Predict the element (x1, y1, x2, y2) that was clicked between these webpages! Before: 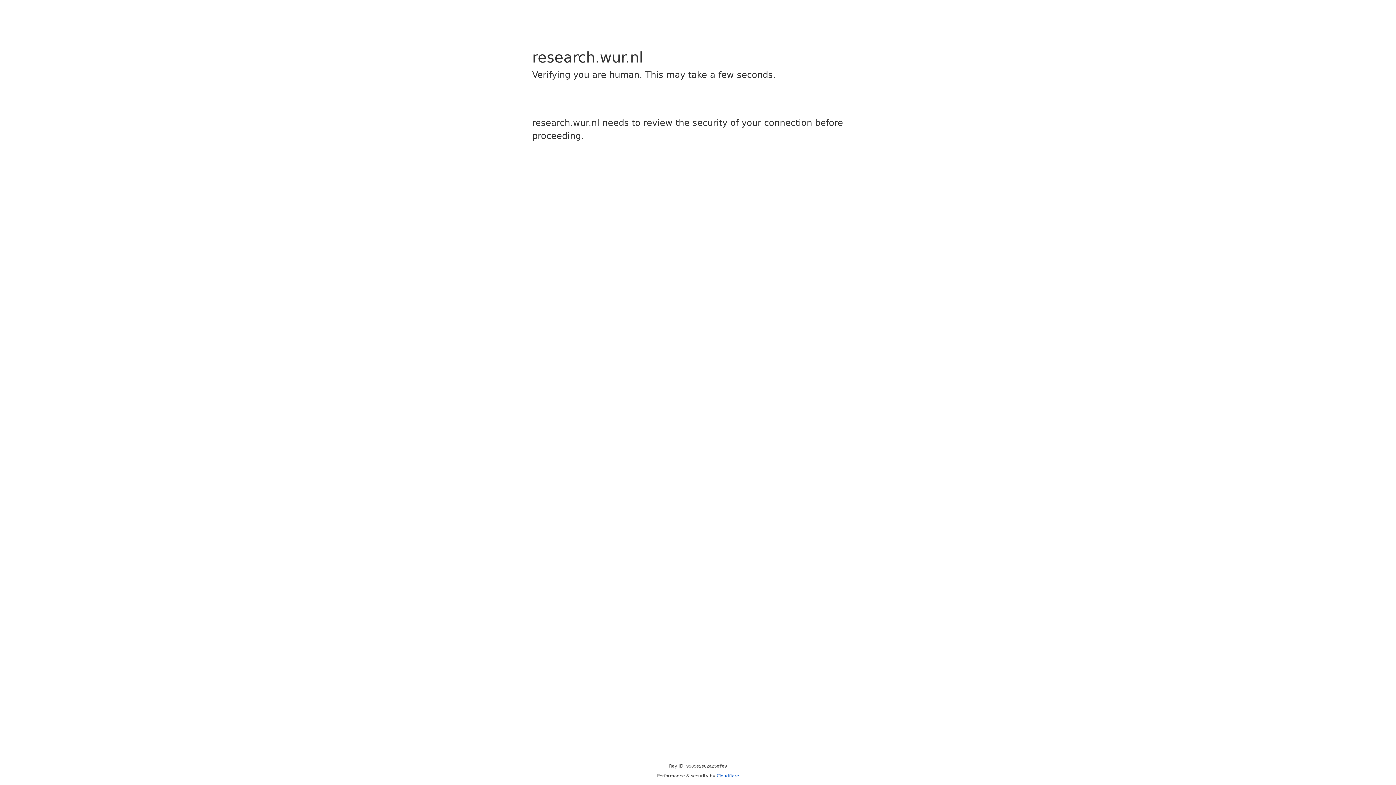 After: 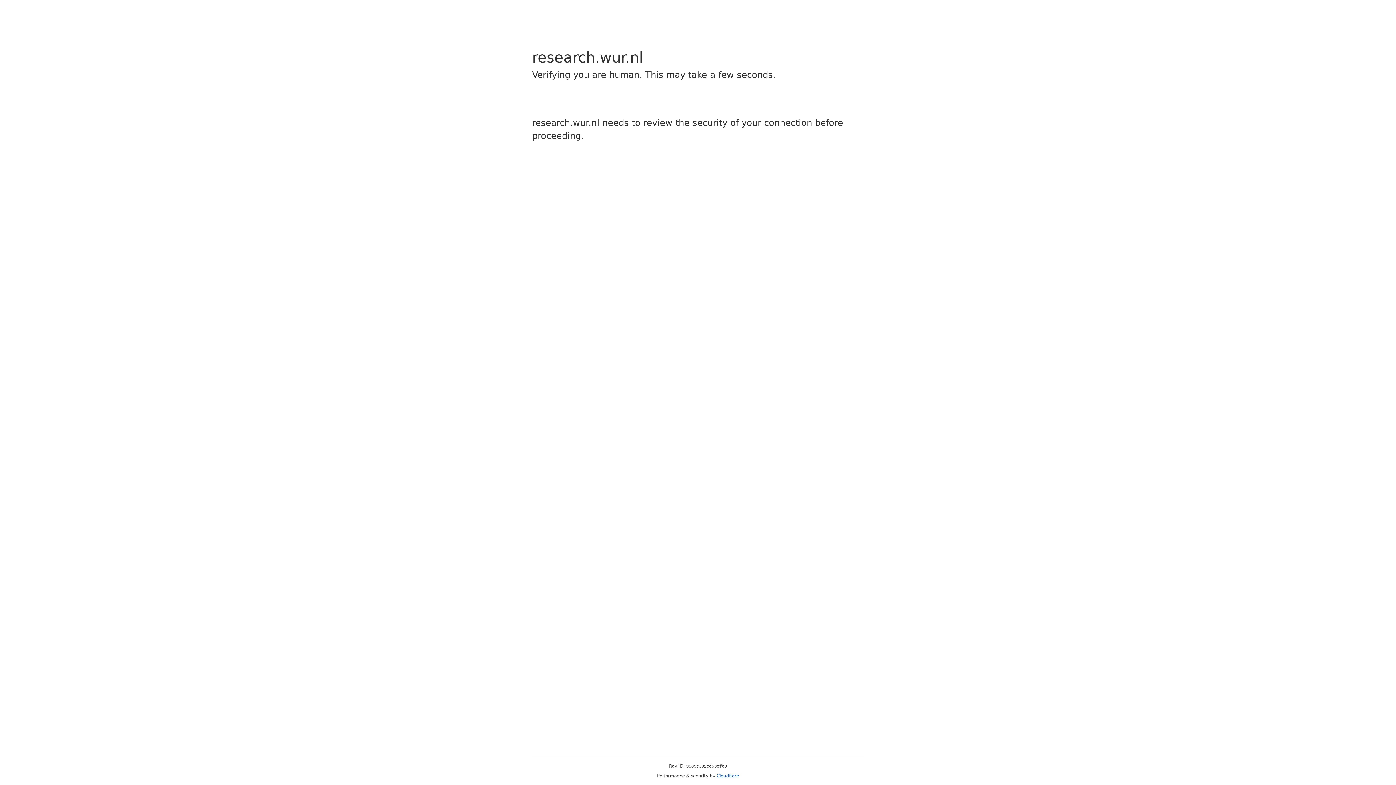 Action: bbox: (716, 773, 739, 778) label: Cloudflare